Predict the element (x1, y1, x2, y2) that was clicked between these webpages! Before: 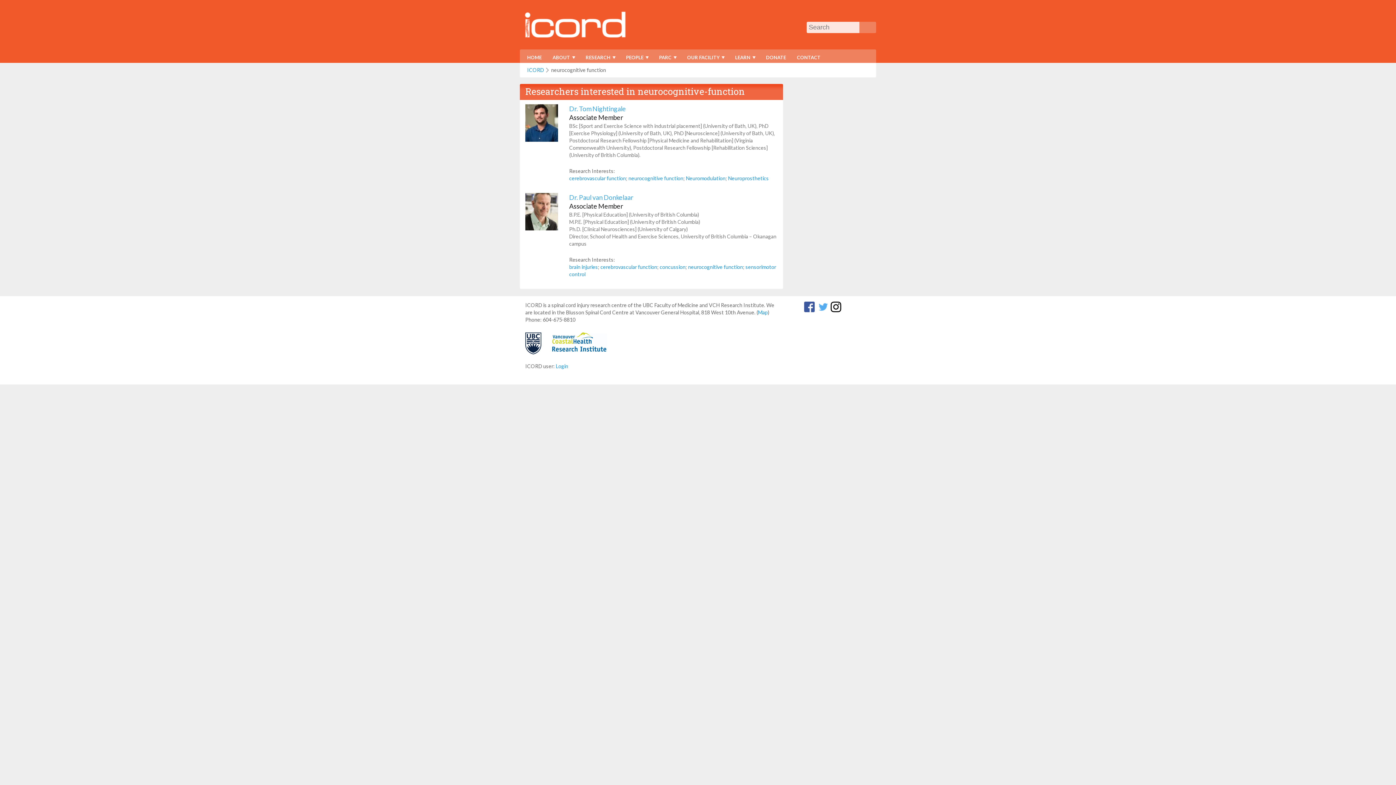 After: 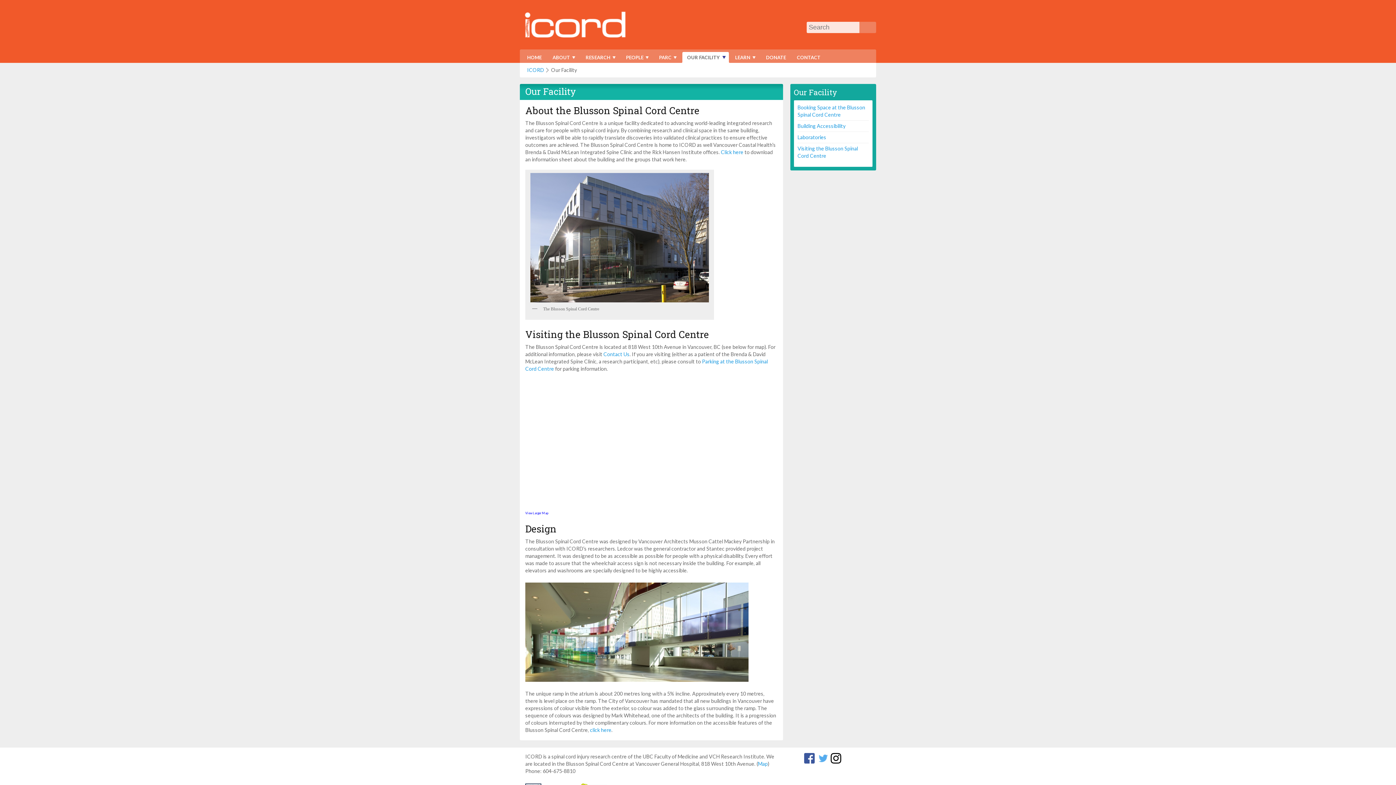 Action: label: OUR FACILITY
» bbox: (682, 52, 729, 62)